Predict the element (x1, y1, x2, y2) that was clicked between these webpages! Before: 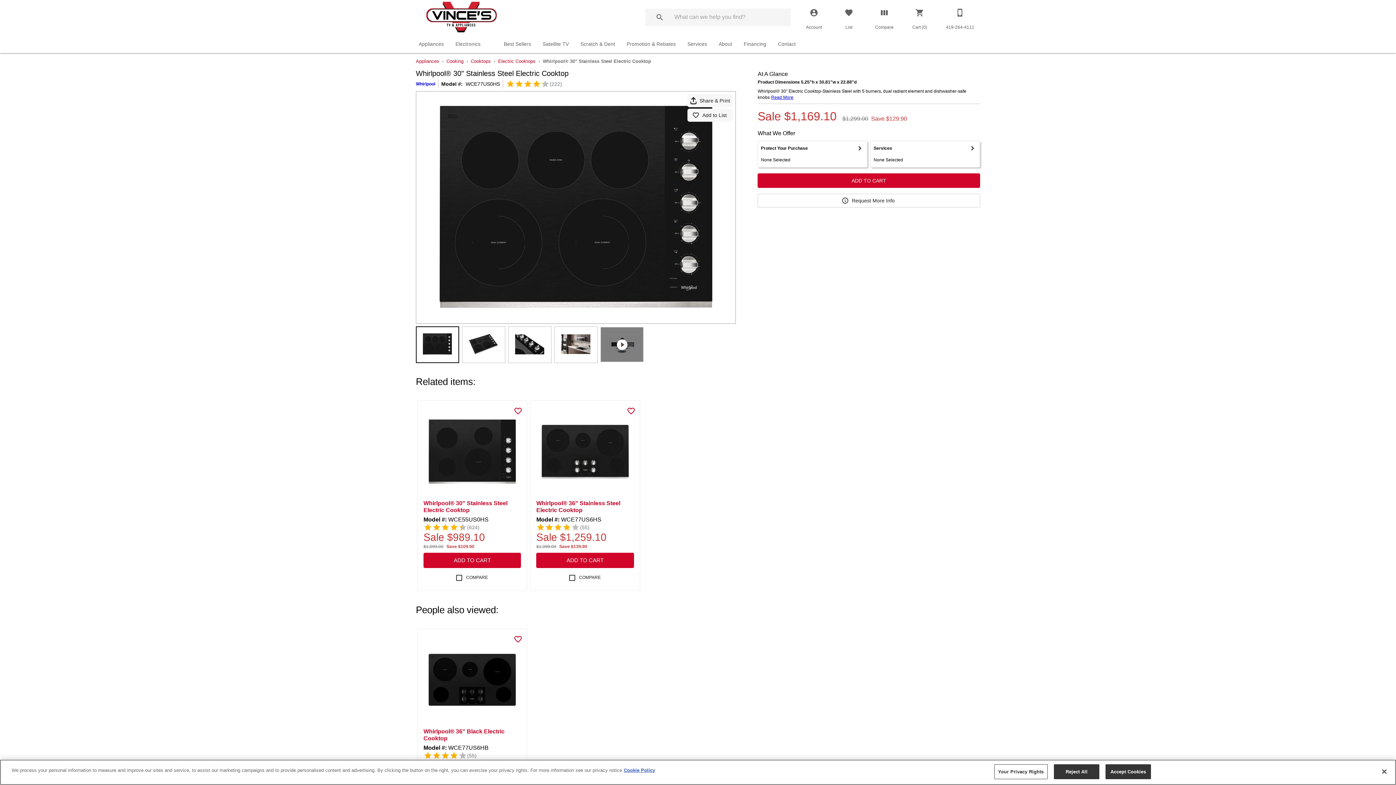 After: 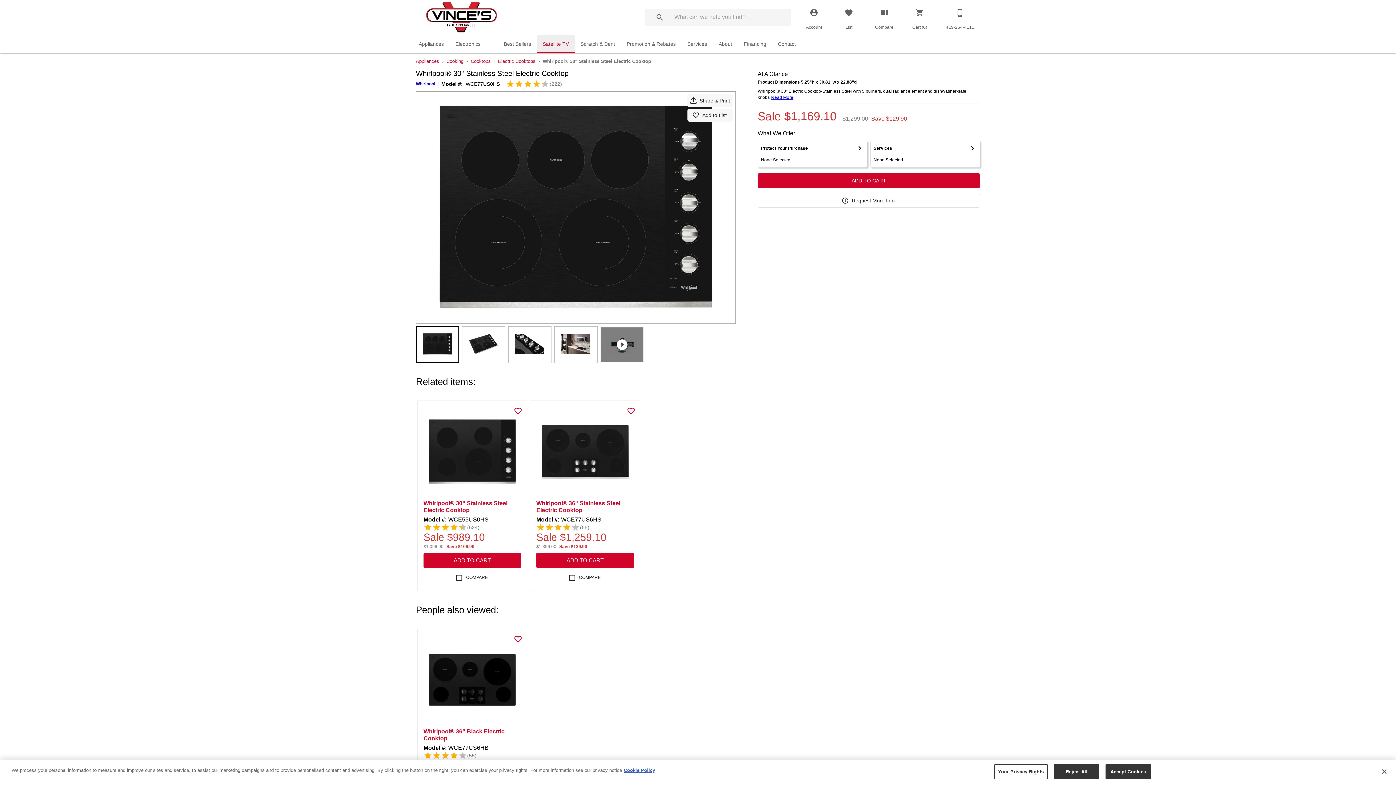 Action: bbox: (537, 36, 574, 51) label: Satellite TV